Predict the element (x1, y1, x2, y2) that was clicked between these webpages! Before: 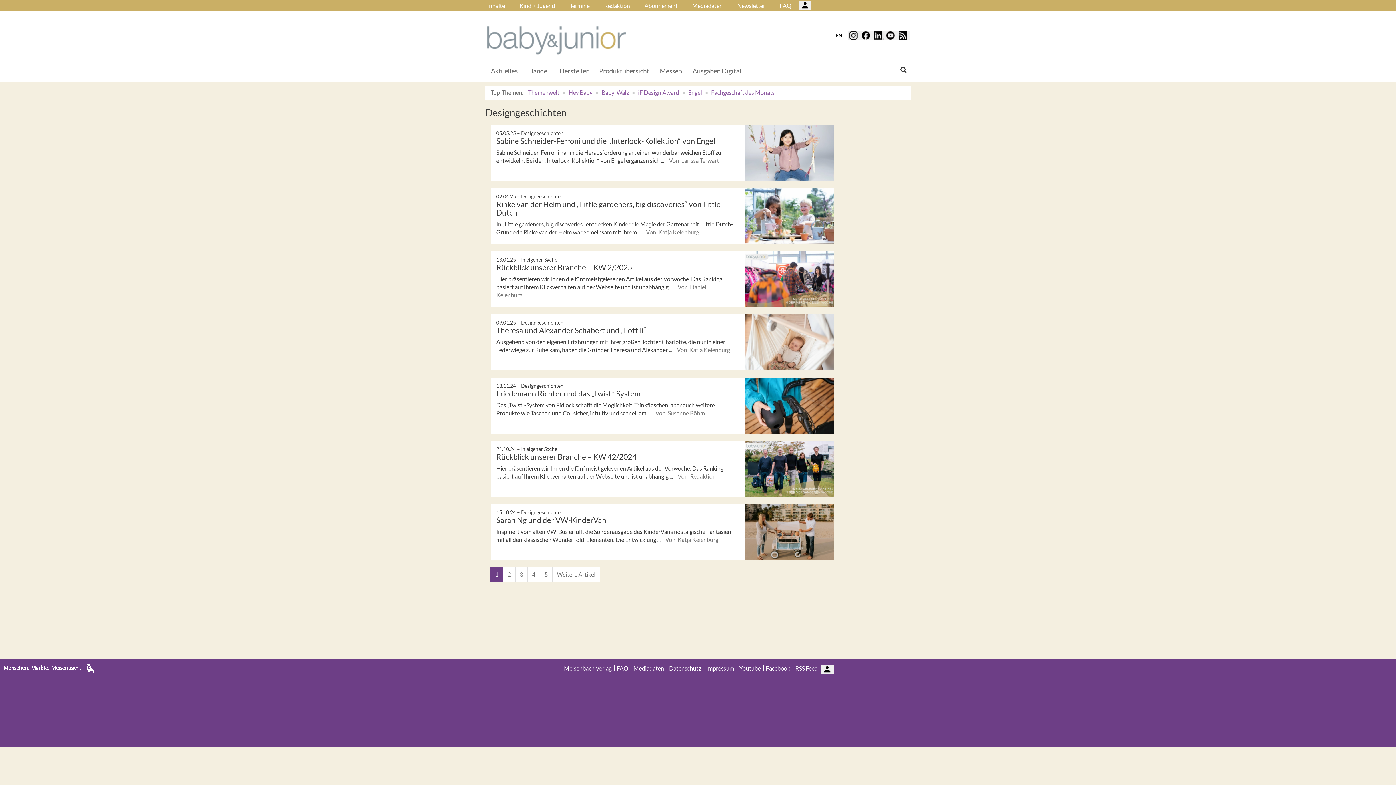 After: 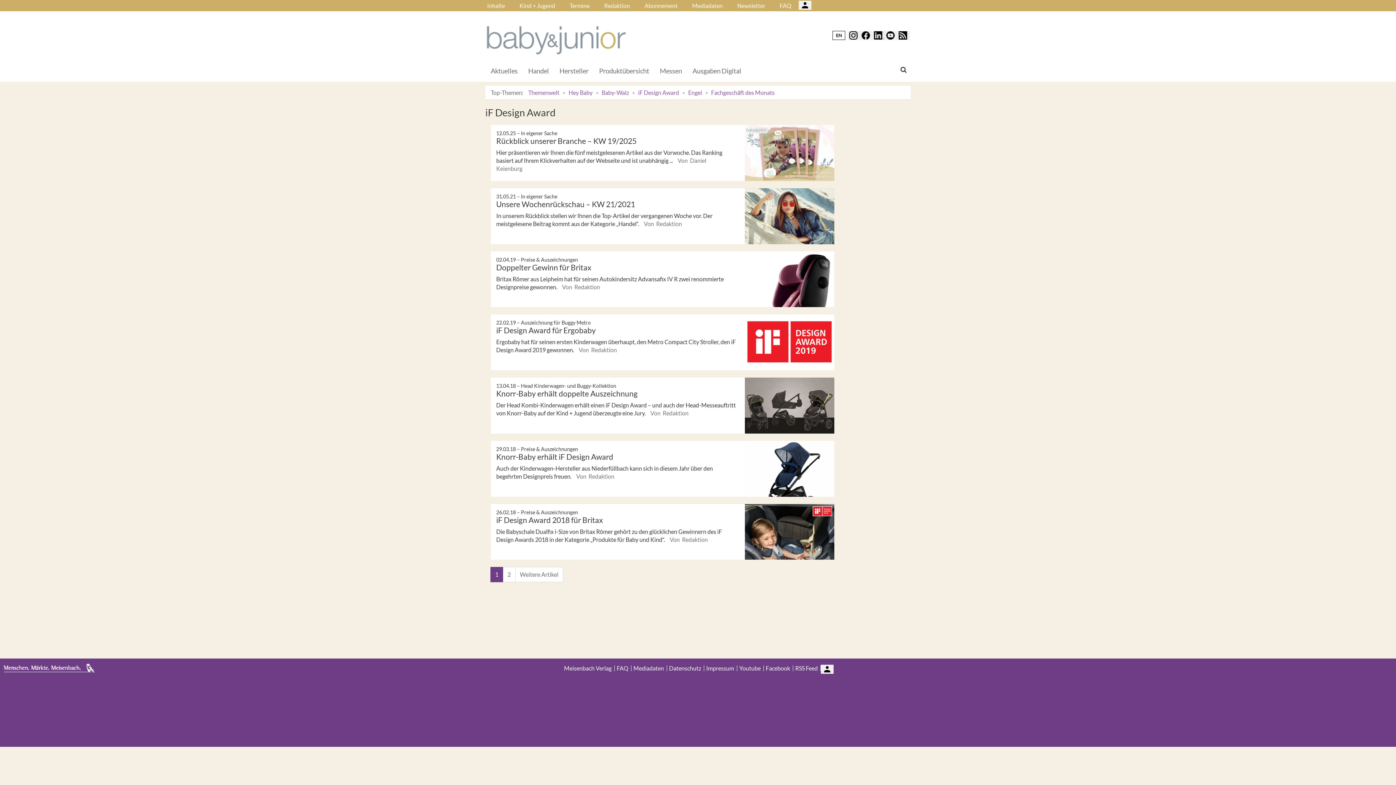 Action: label: iF Design Award bbox: (638, 89, 679, 96)